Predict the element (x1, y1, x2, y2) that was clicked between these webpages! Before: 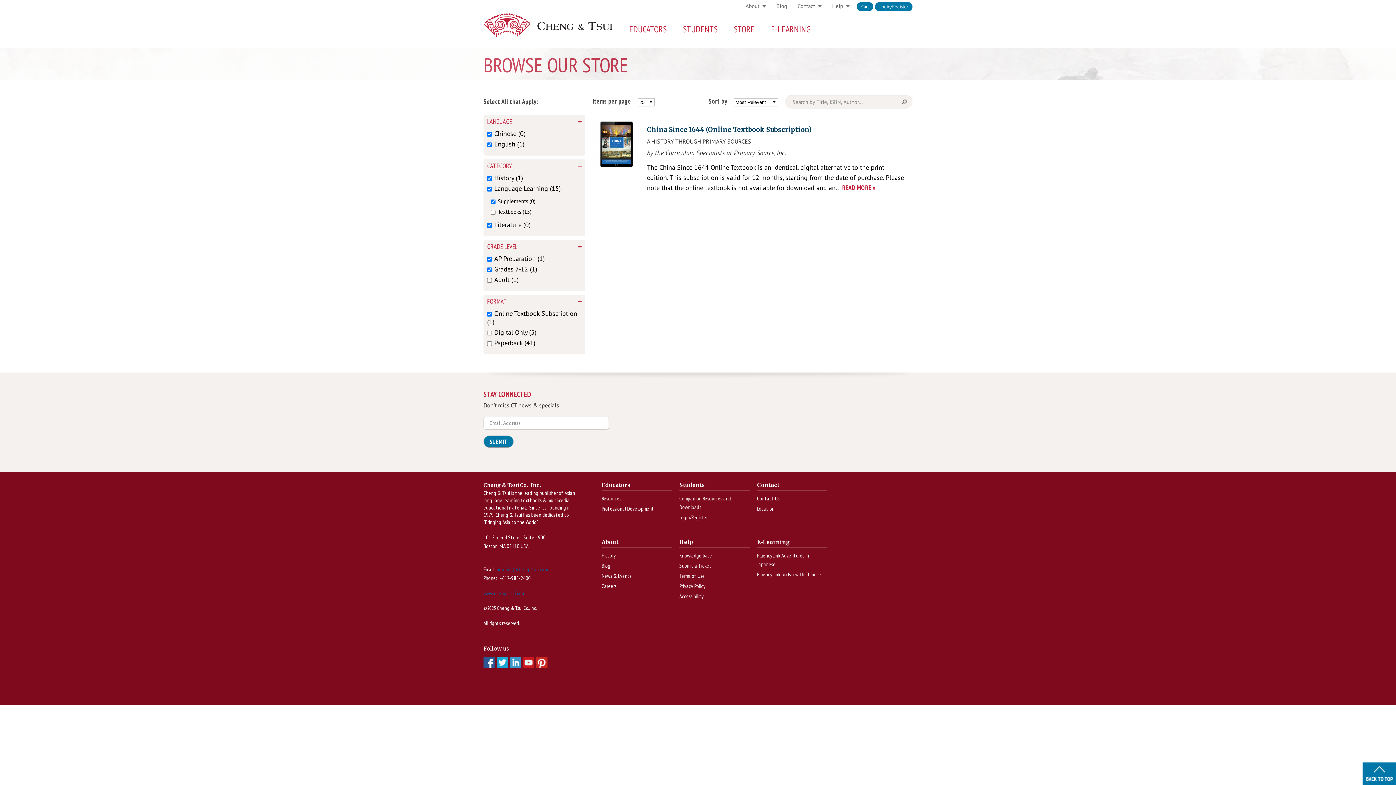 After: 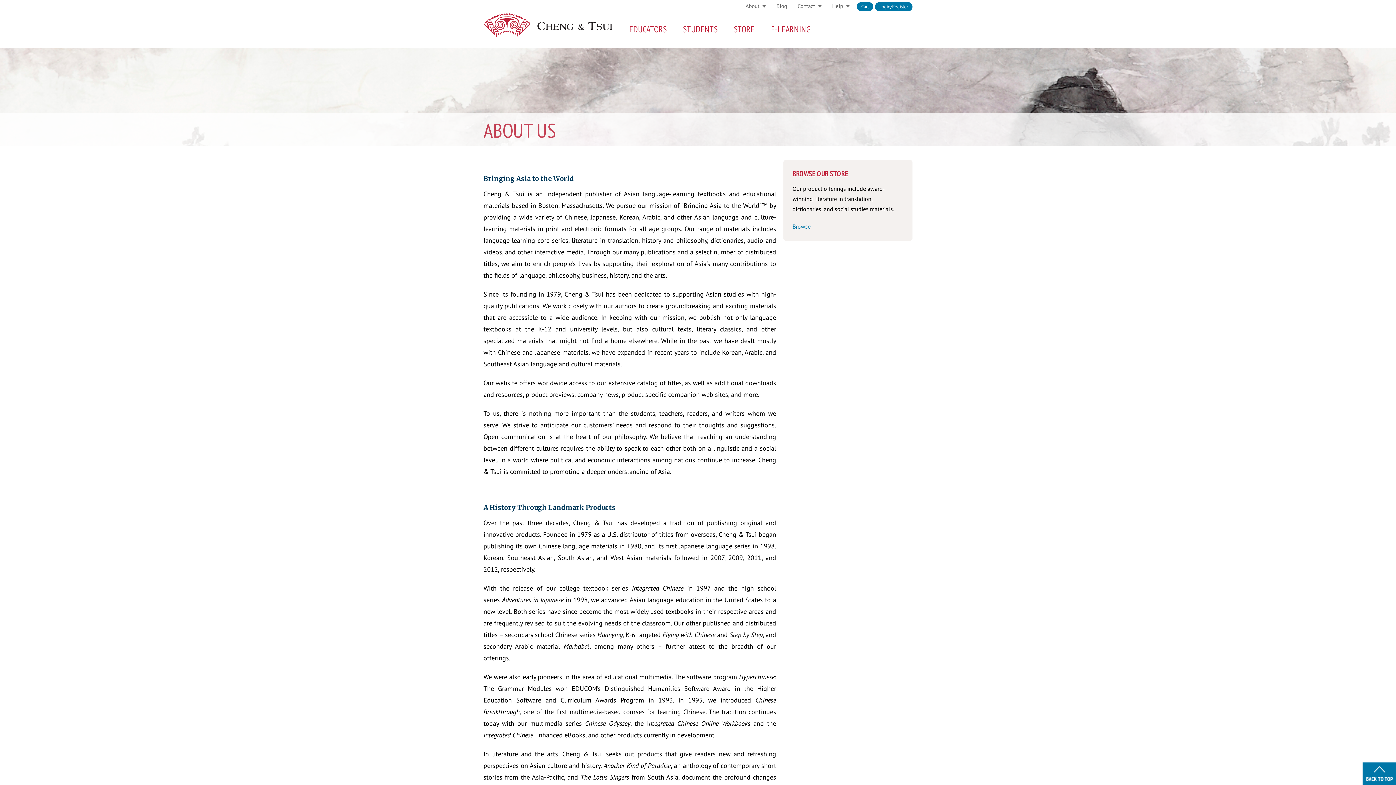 Action: bbox: (745, 2, 759, 9) label: About